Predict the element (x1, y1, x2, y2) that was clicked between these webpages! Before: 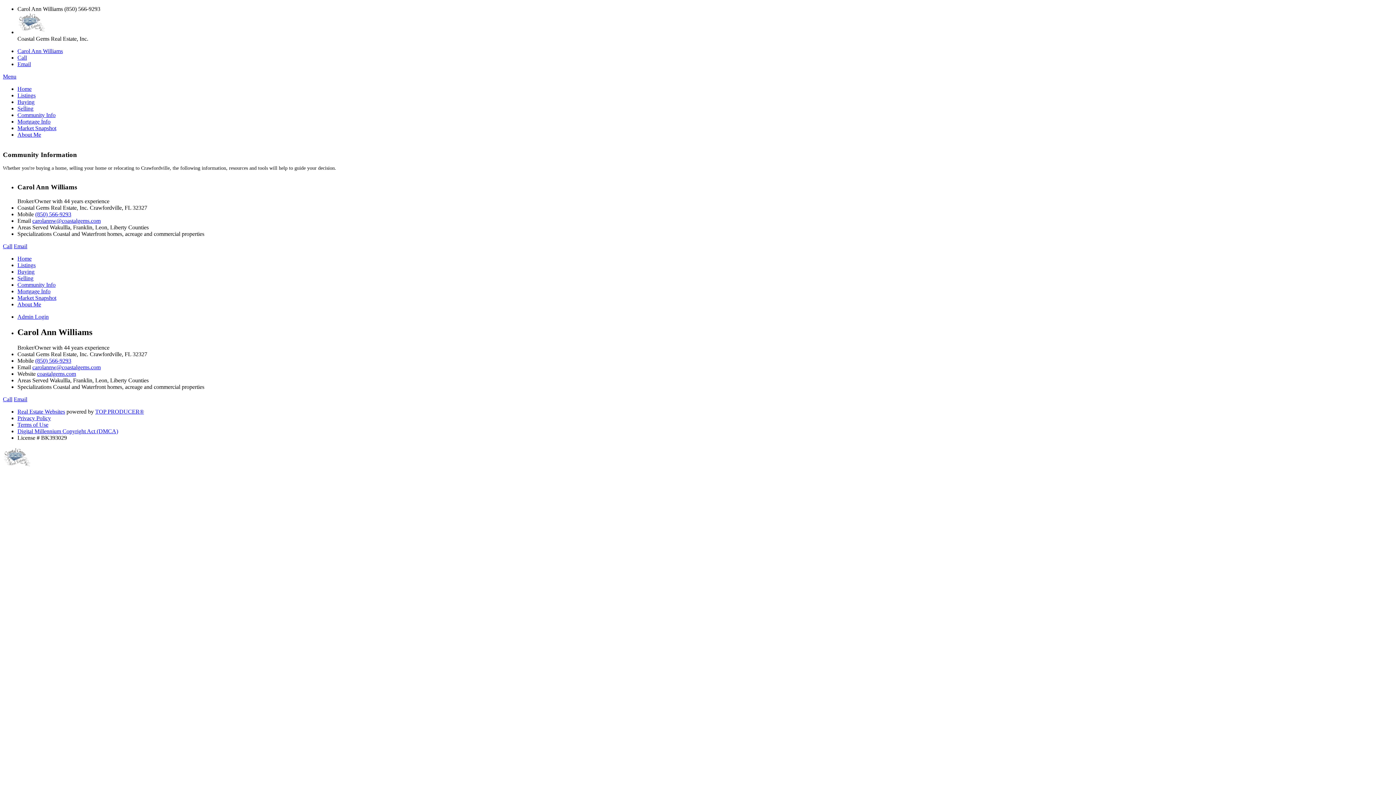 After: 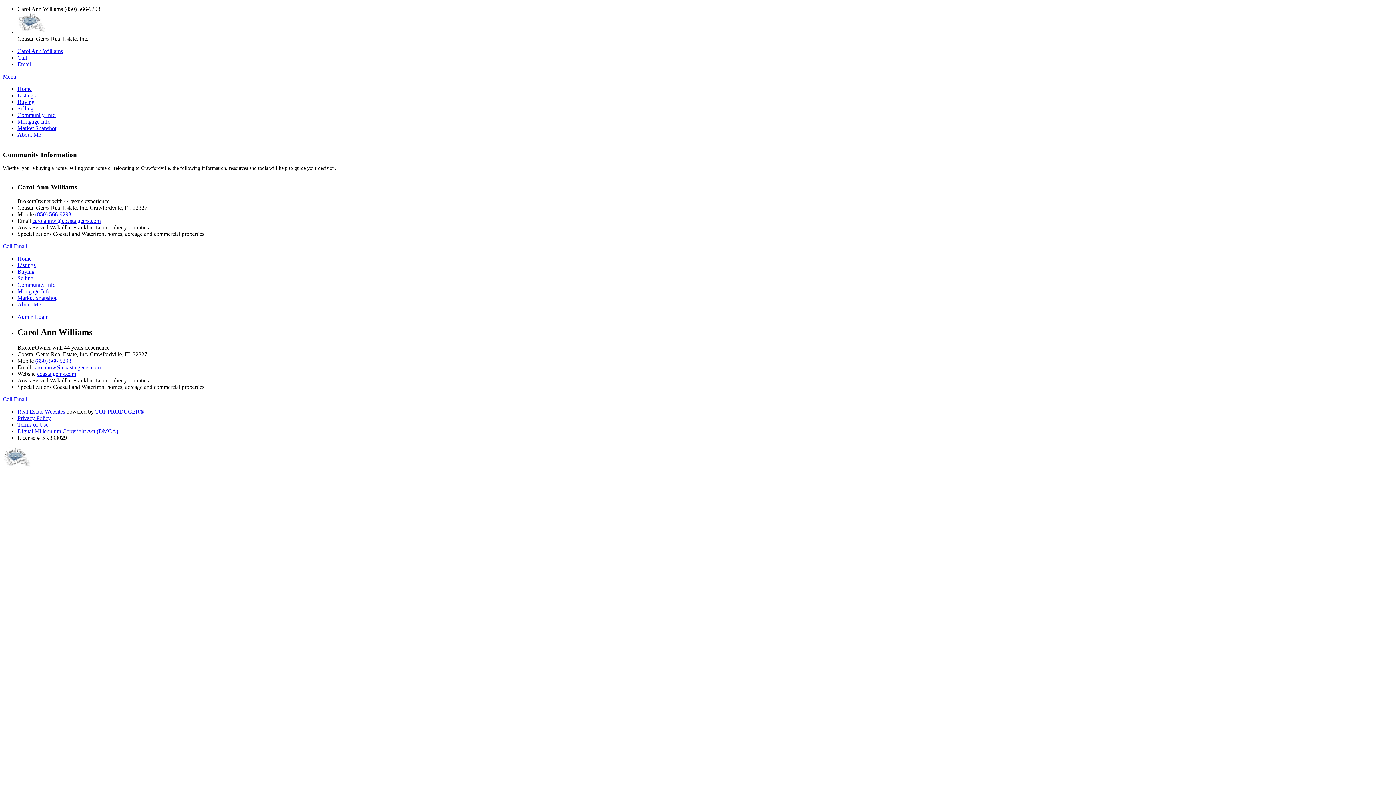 Action: bbox: (95, 408, 144, 414) label: TOP PRODUCER®